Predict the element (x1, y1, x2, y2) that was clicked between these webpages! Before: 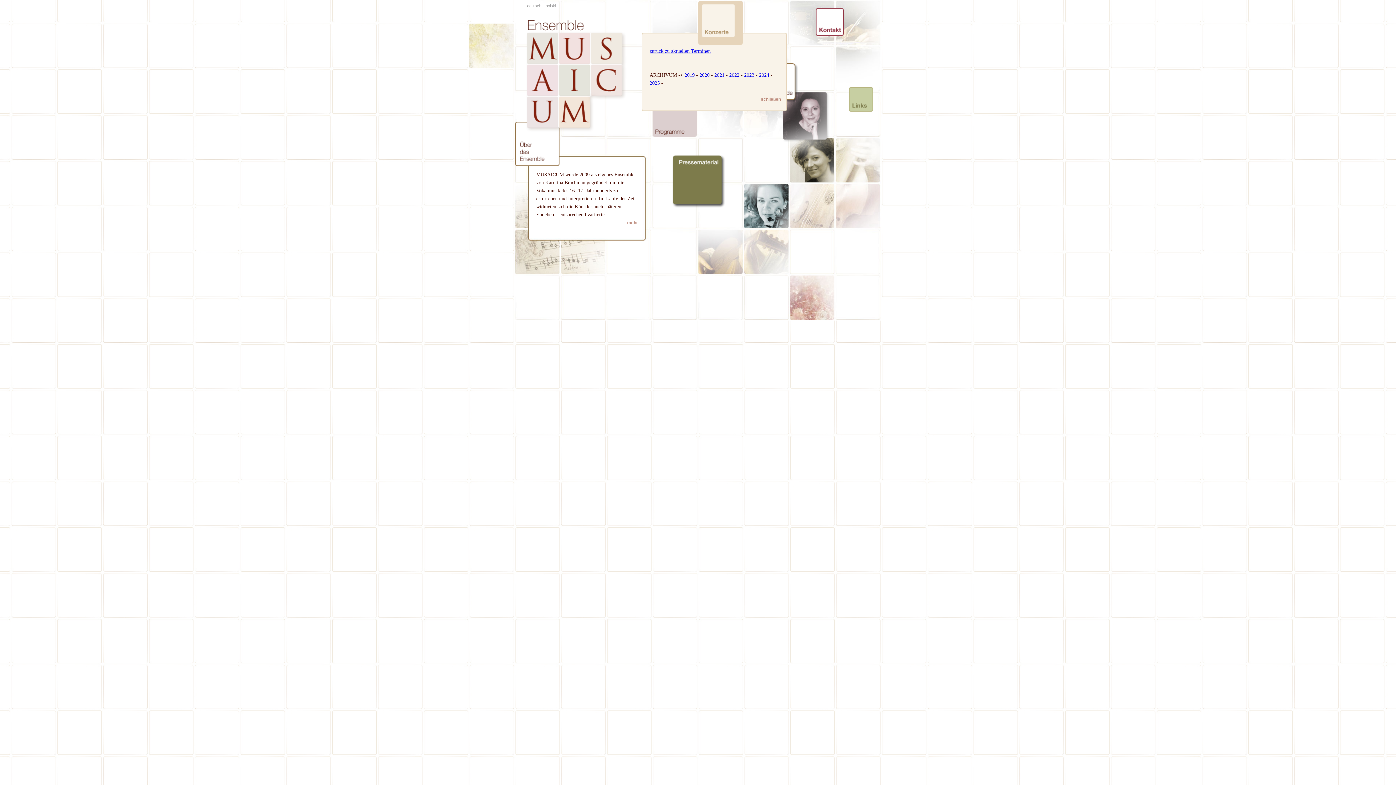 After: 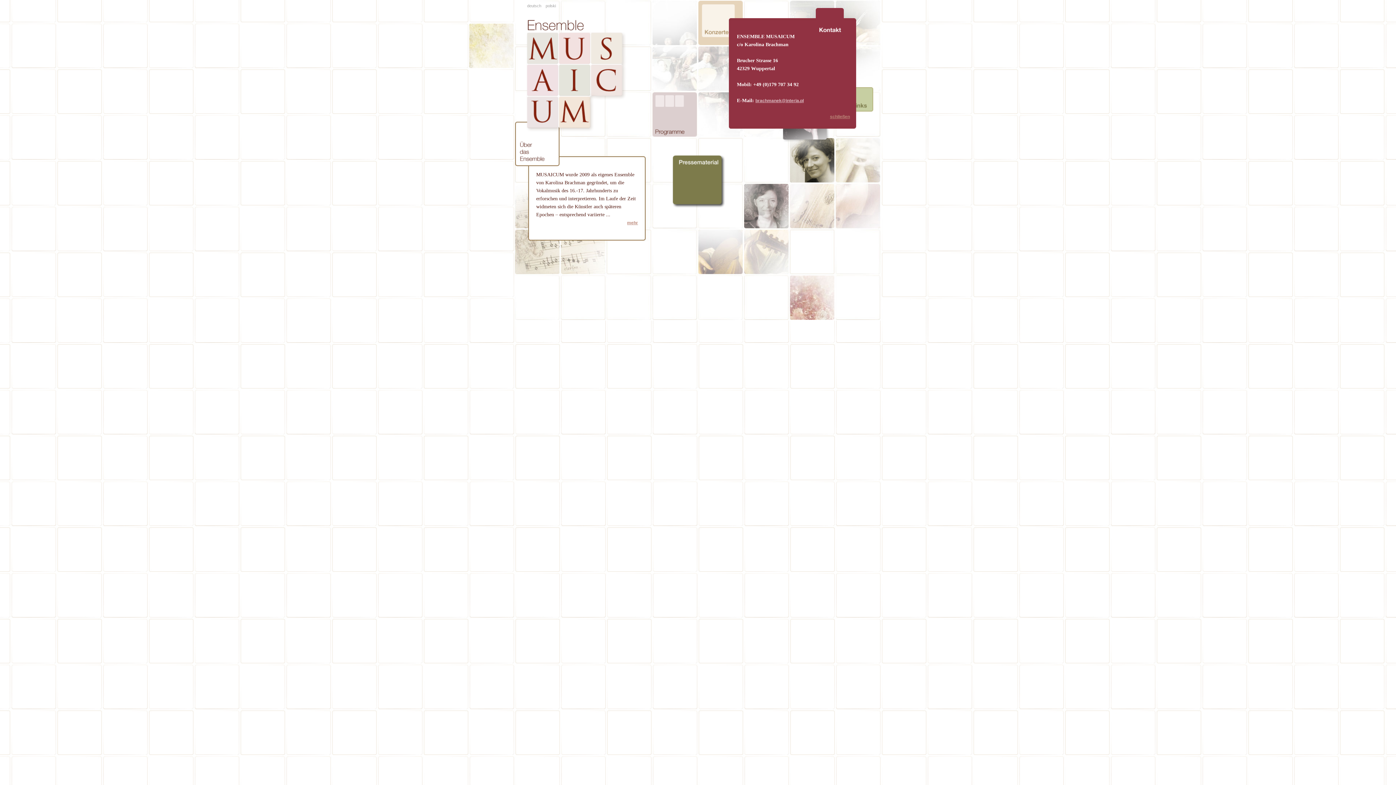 Action: bbox: (816, 8, 844, 36)